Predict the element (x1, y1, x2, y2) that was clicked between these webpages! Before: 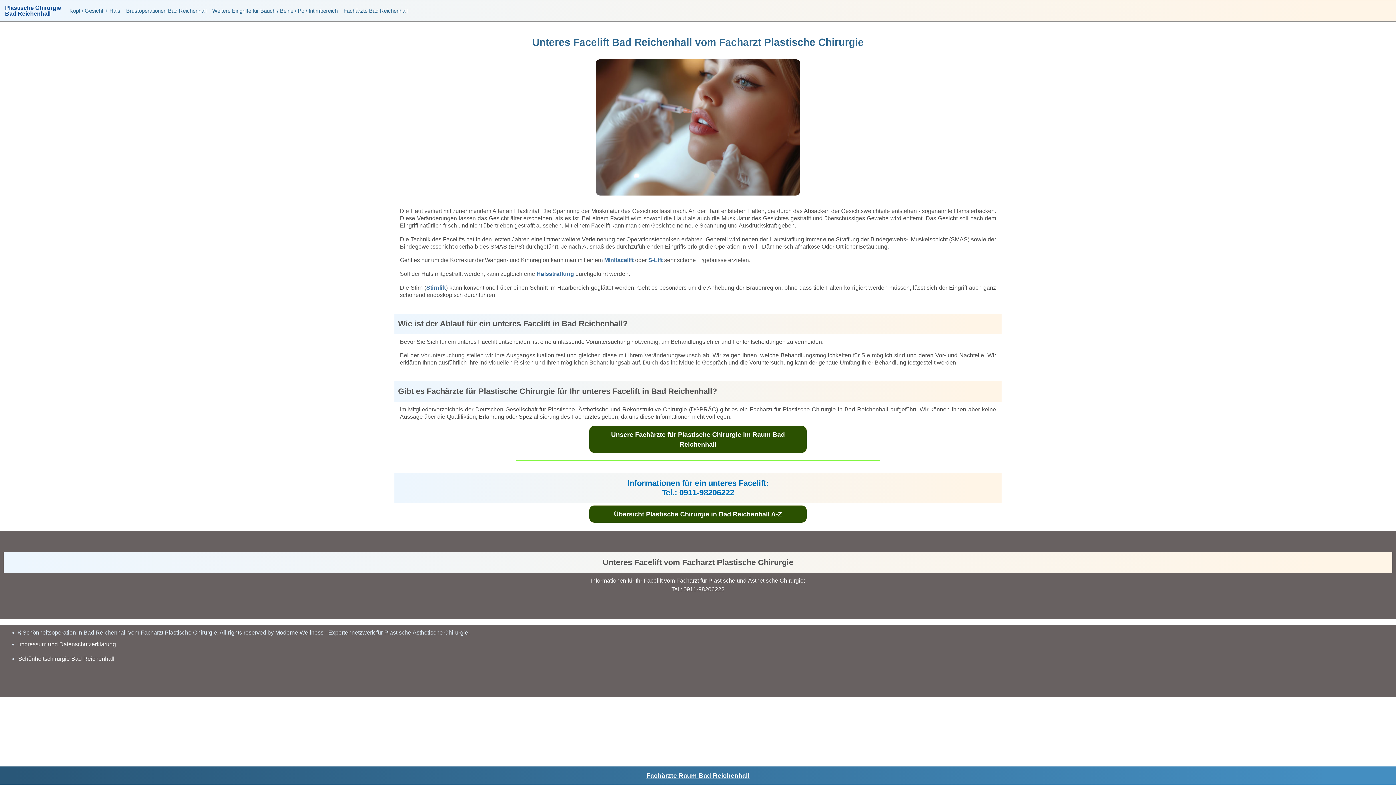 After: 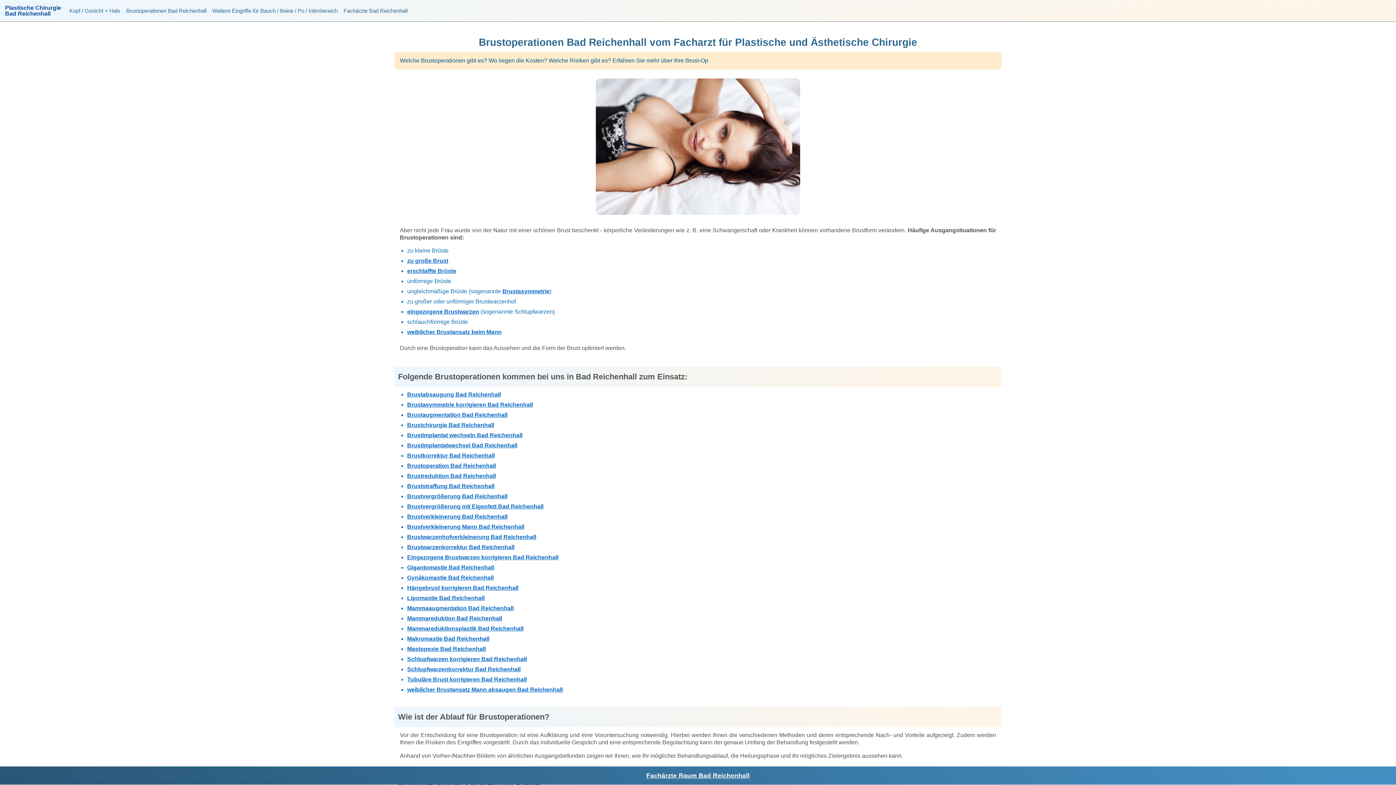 Action: bbox: (123, 3, 209, 18) label: Brustoperationen Bad Reichenhall